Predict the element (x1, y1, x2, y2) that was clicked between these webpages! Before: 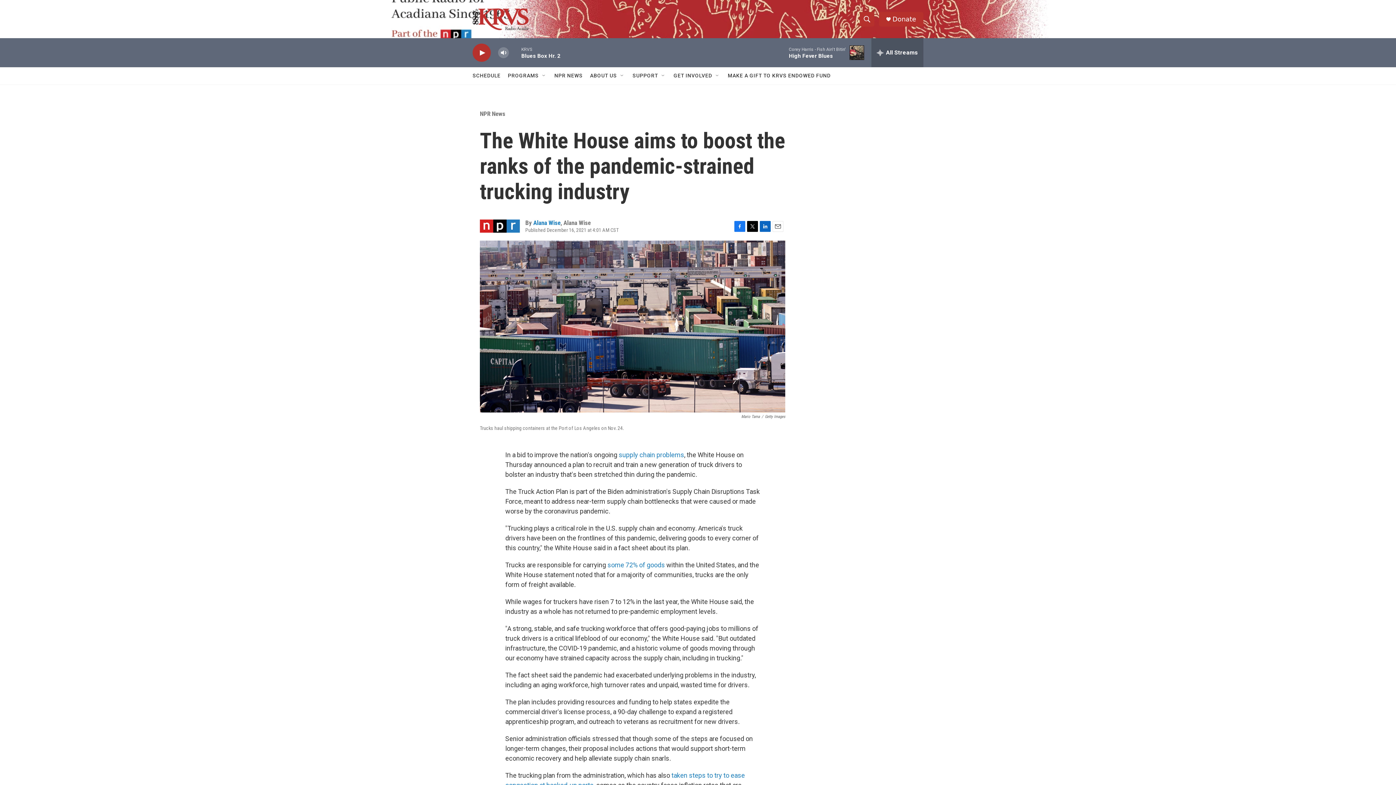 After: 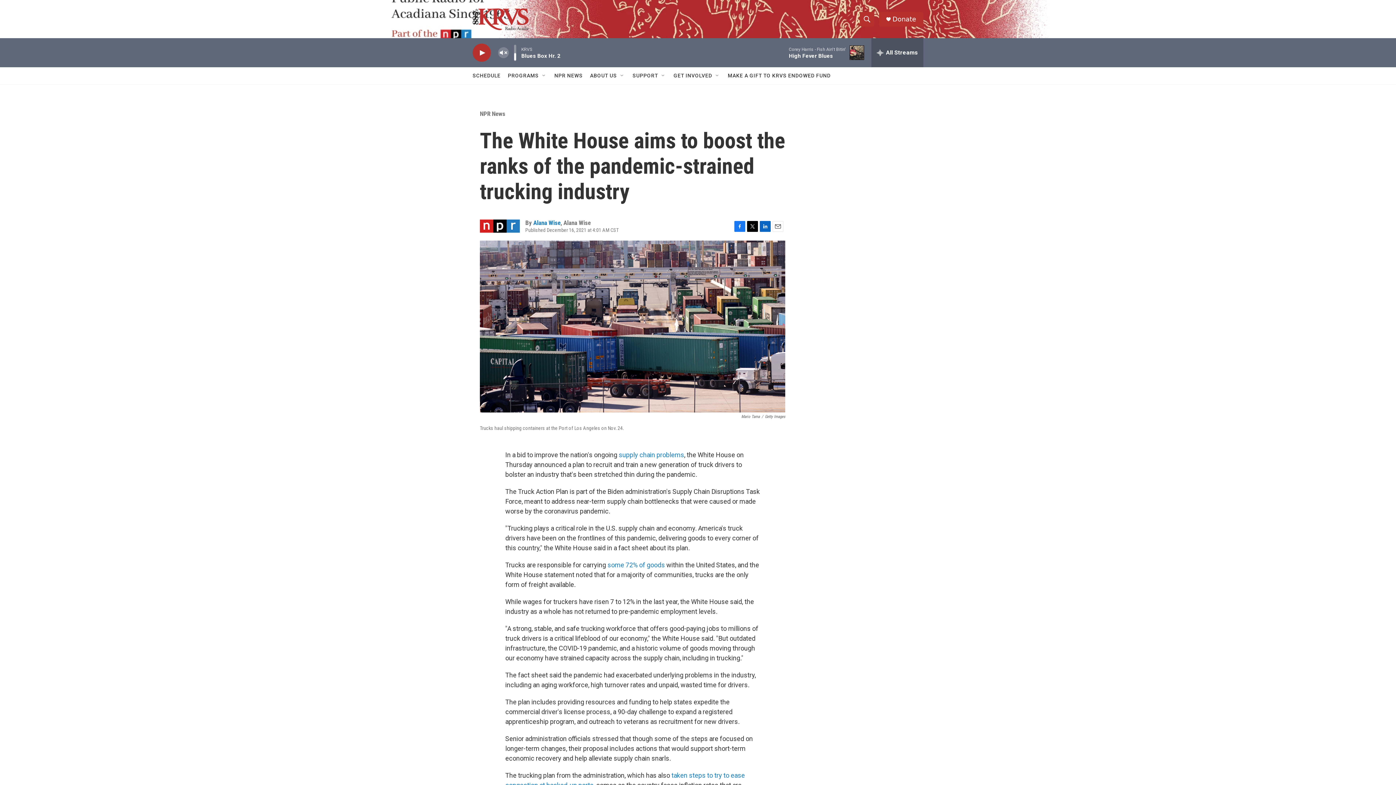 Action: label: volume bbox: (497, 44, 509, 60)